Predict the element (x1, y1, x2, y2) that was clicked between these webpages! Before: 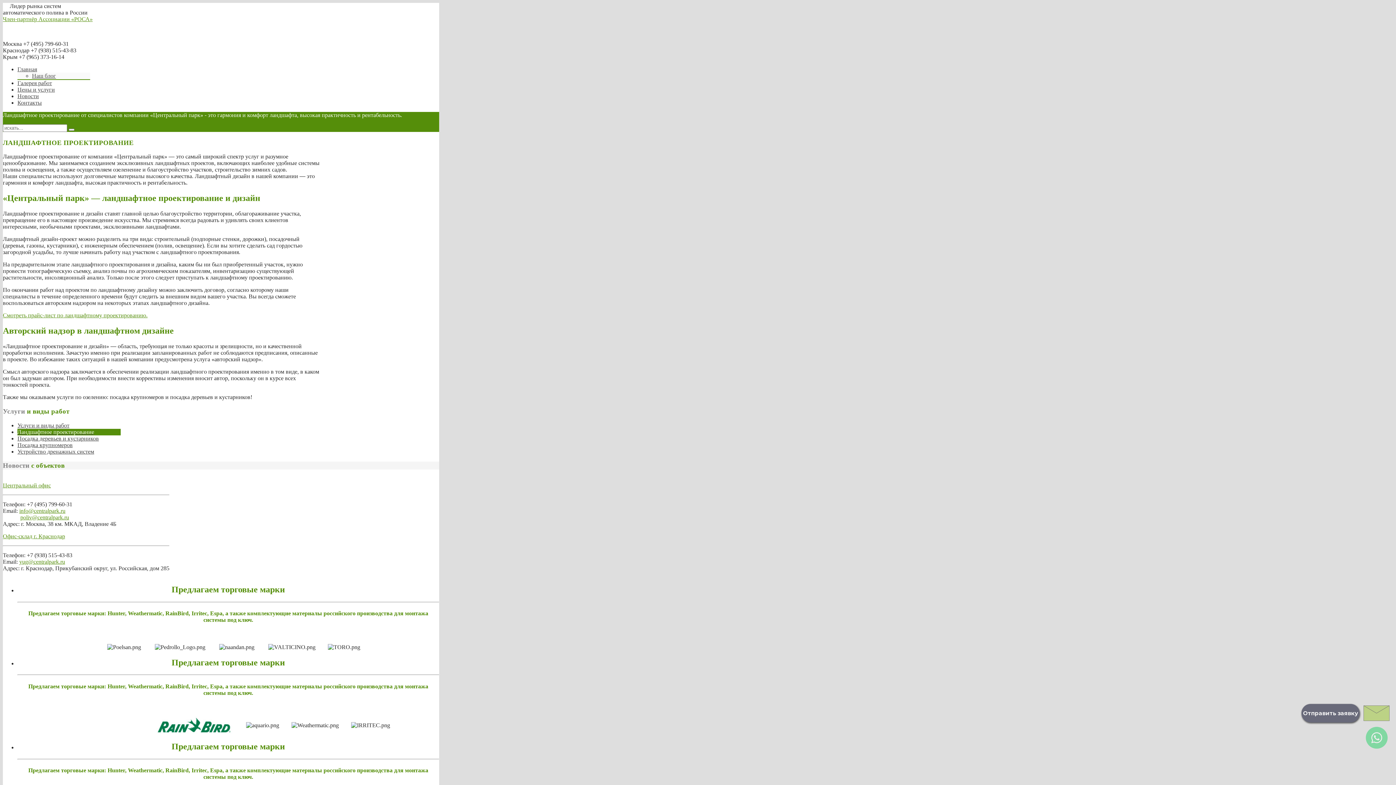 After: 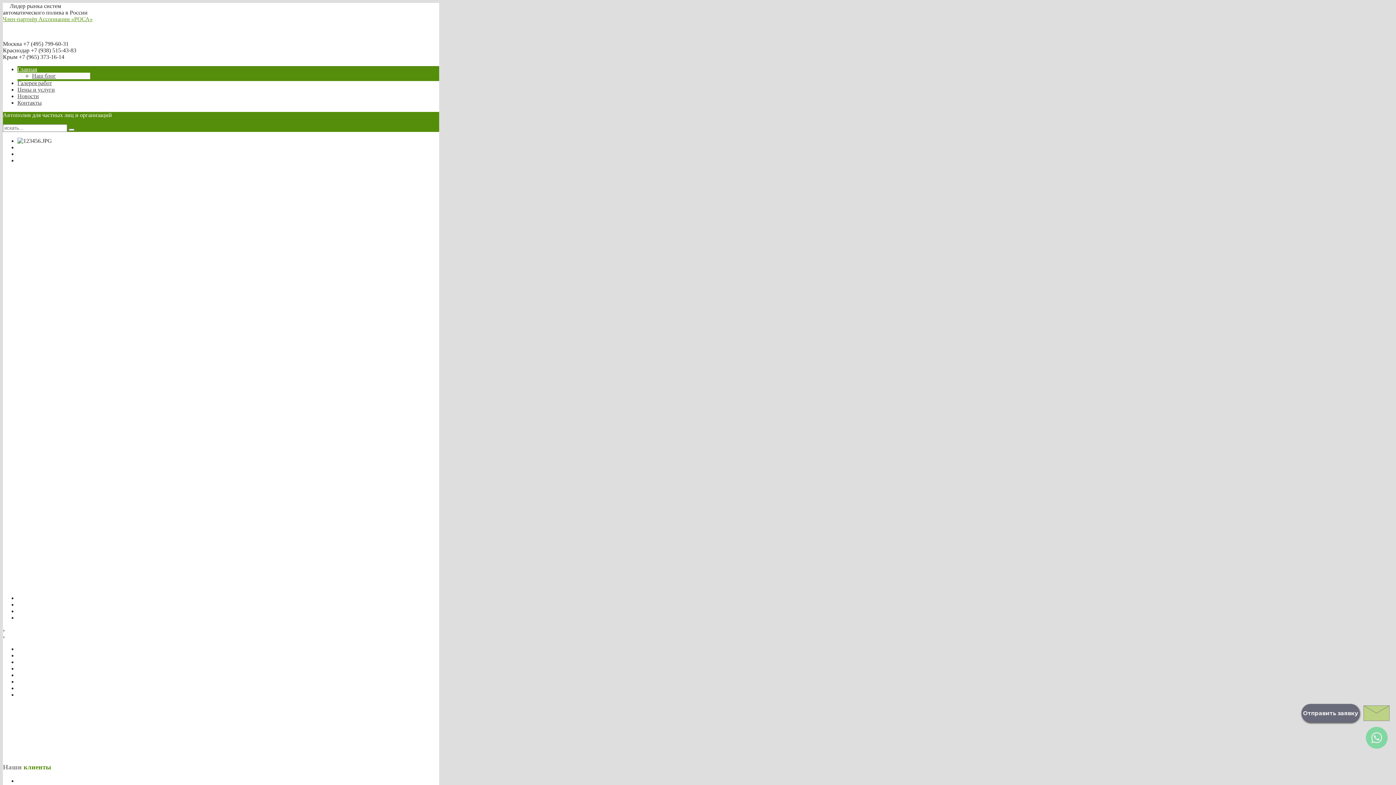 Action: bbox: (2, 482, 50, 488) label: Центральный офис